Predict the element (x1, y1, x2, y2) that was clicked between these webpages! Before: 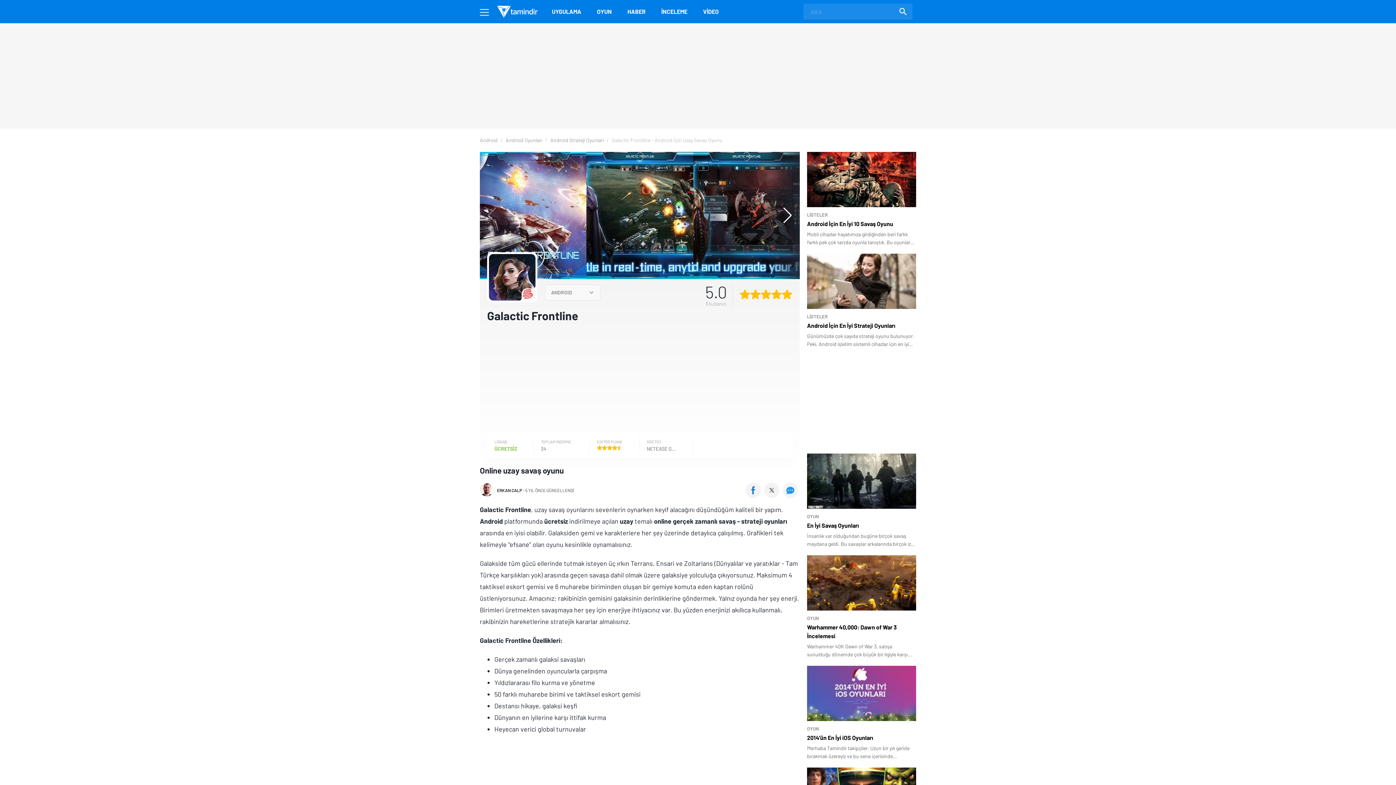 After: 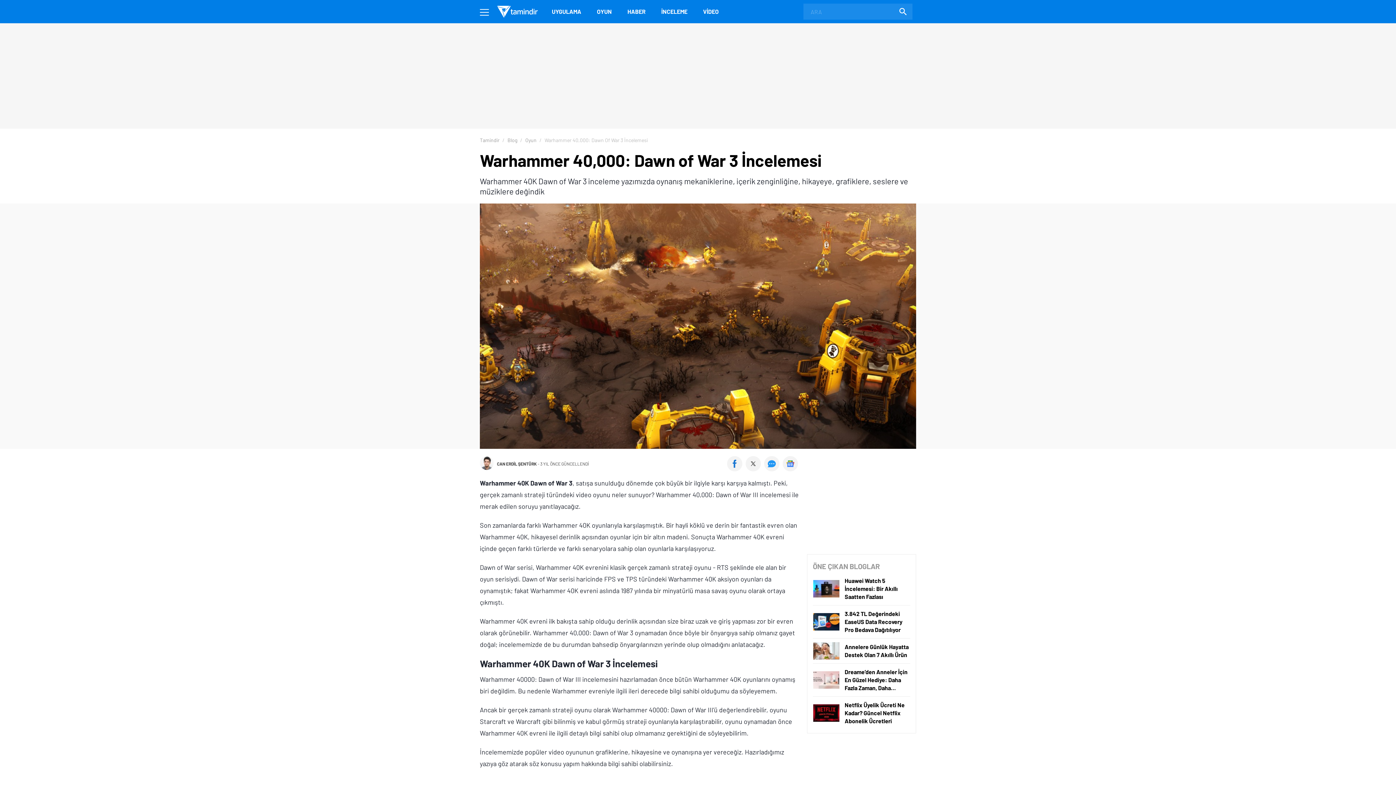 Action: label: OYUN
Warhammer 40,000: Dawn of War 3 İncelemesi

Warhammer 40K Dawn of War 3, satışa sunulduğu dönemde çok büyük bir ilgiyle karşı karşıya kalmıştı. Peki, gerçek zamanlı strateji türündeki video oyunu neler sunuyor? Warhammer 40,000: Dawn of War III incelemesi ile merak edilen soruyu yanıtlayacağız. bbox: (807, 555, 916, 658)